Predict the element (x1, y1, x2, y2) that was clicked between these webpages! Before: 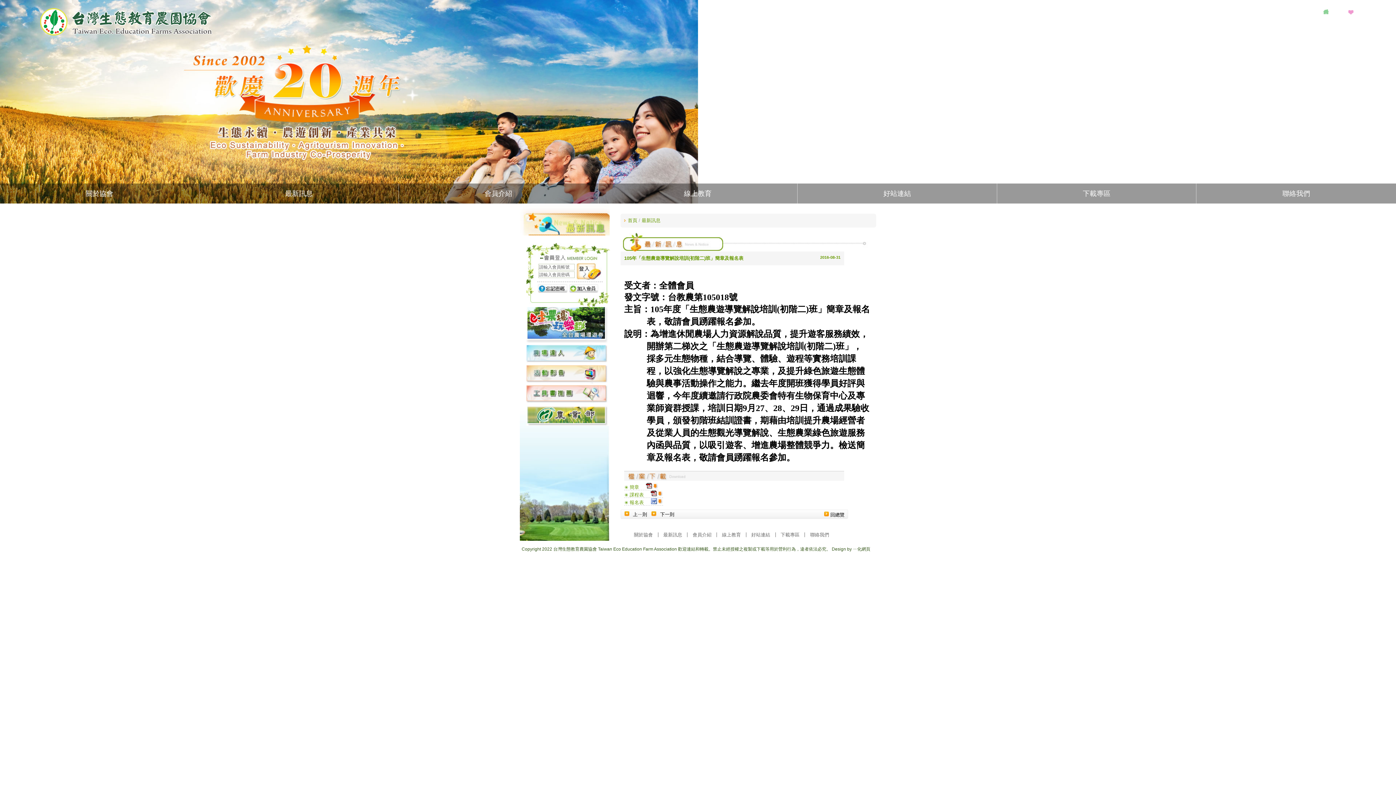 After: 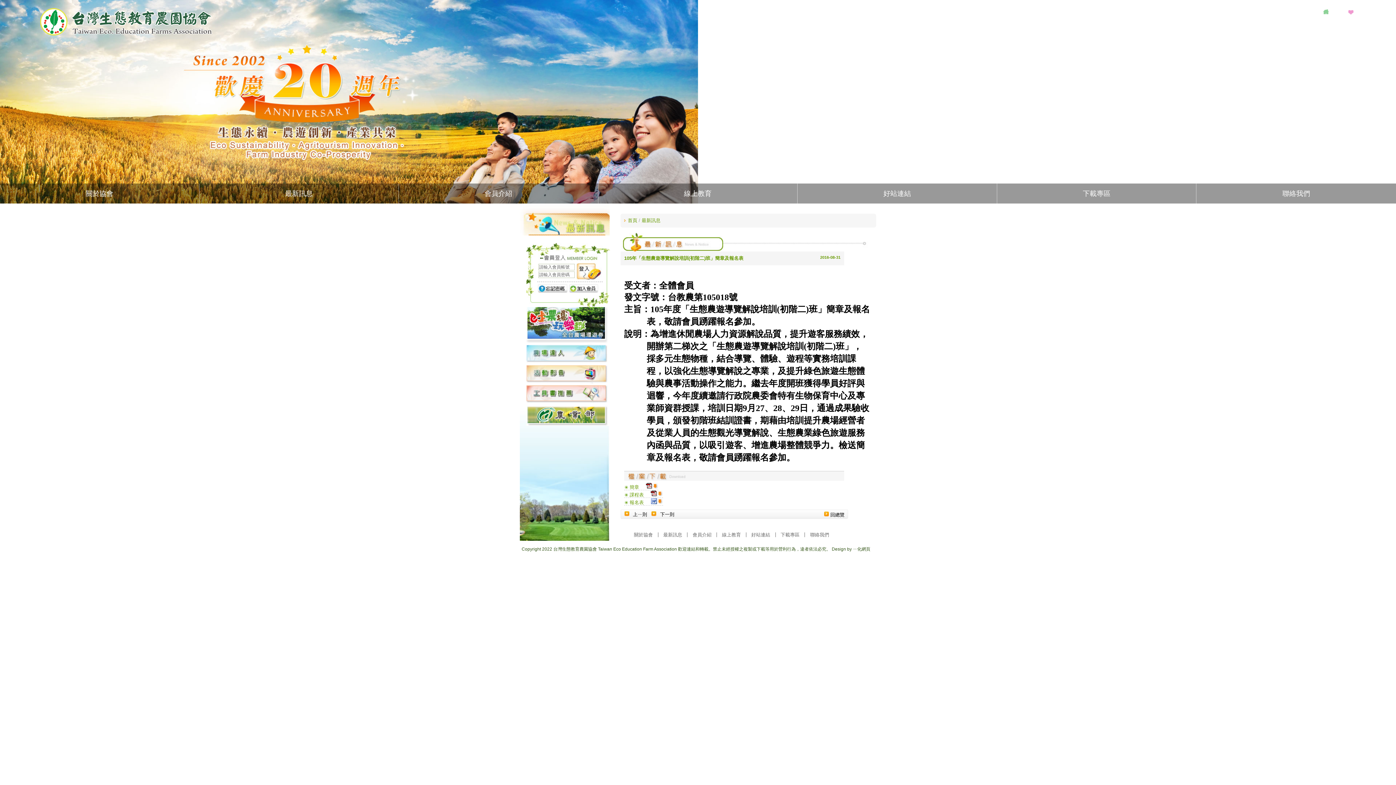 Action: label:   bbox: (644, 497, 663, 505)